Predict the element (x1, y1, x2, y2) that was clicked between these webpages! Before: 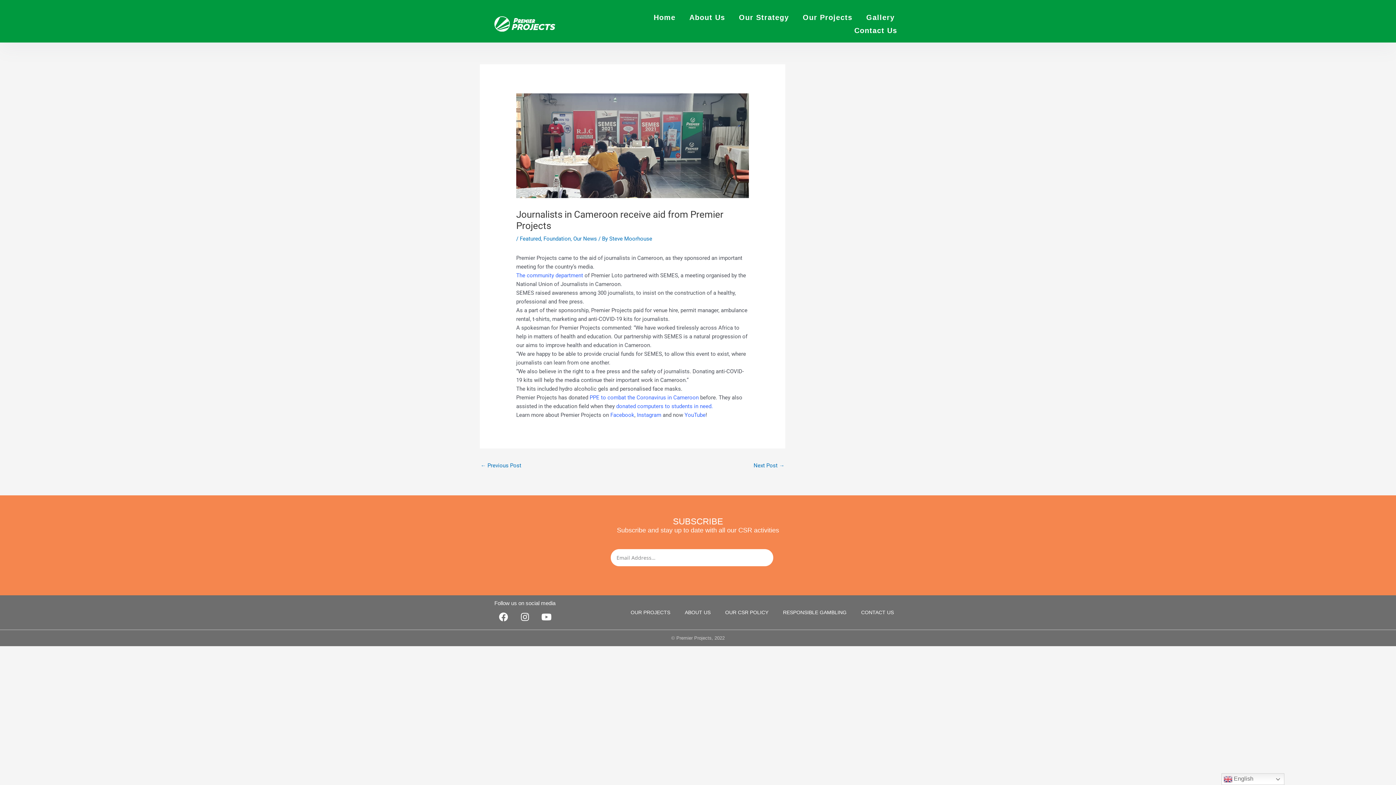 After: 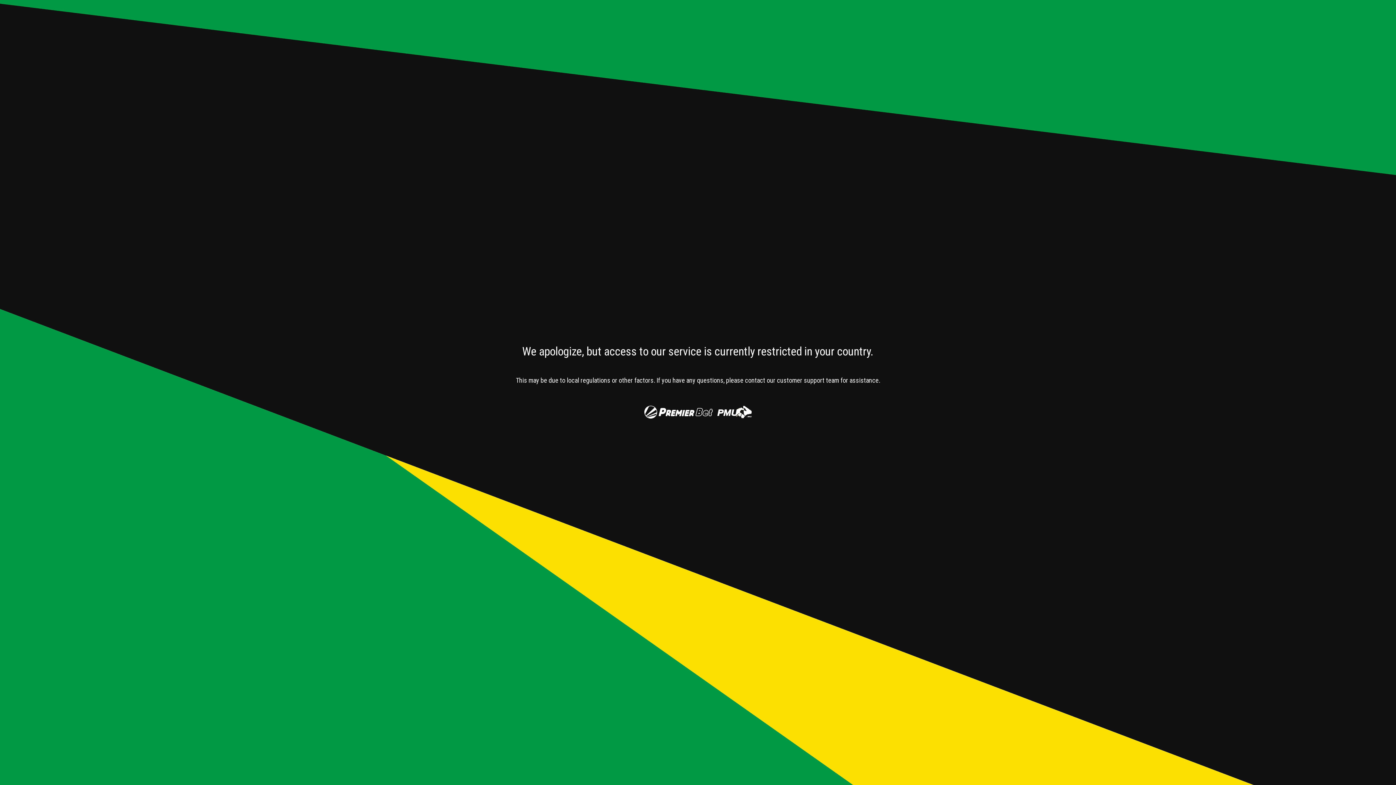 Action: label: RESPONSIBLE GAMBLING bbox: (775, 606, 854, 619)